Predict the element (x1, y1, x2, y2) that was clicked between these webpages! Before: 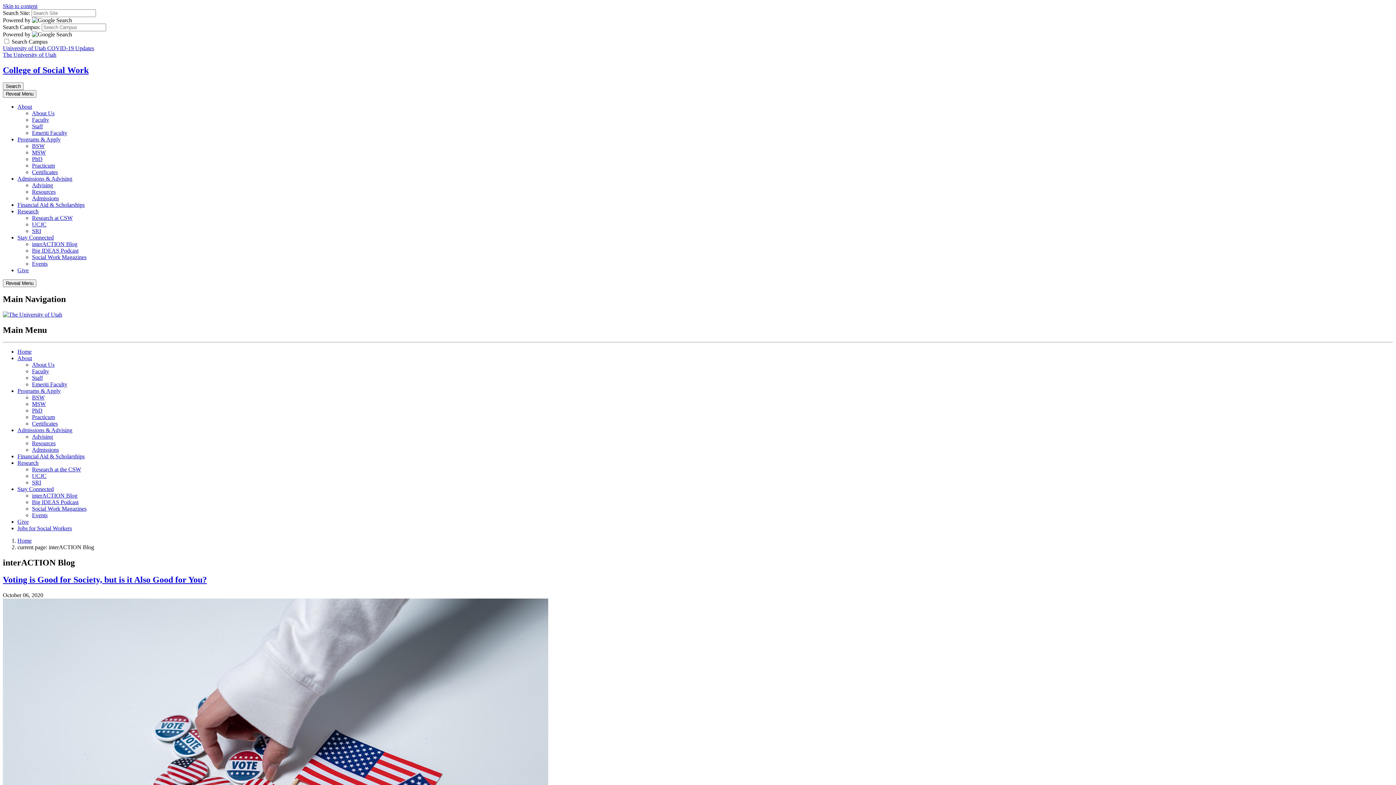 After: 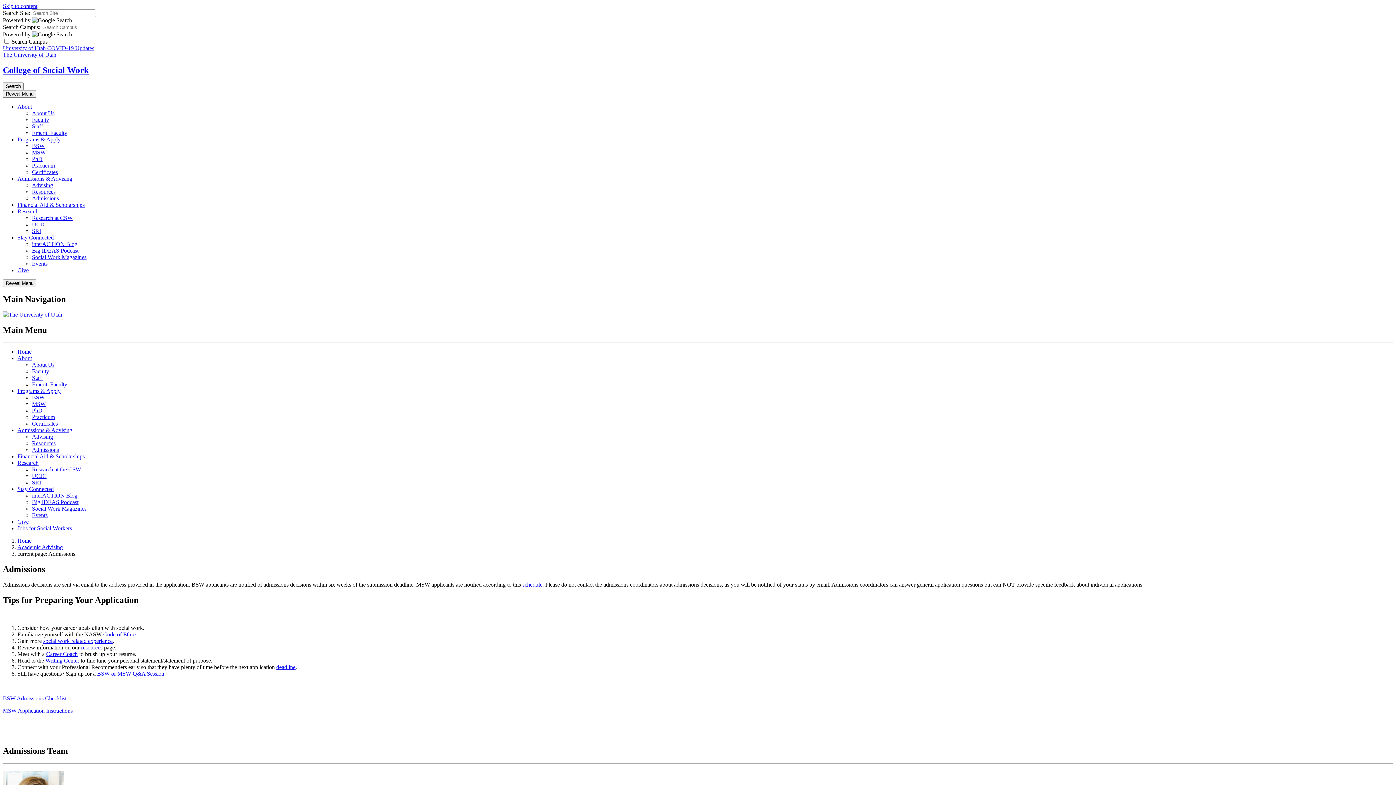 Action: bbox: (32, 195, 58, 201) label: Admissions